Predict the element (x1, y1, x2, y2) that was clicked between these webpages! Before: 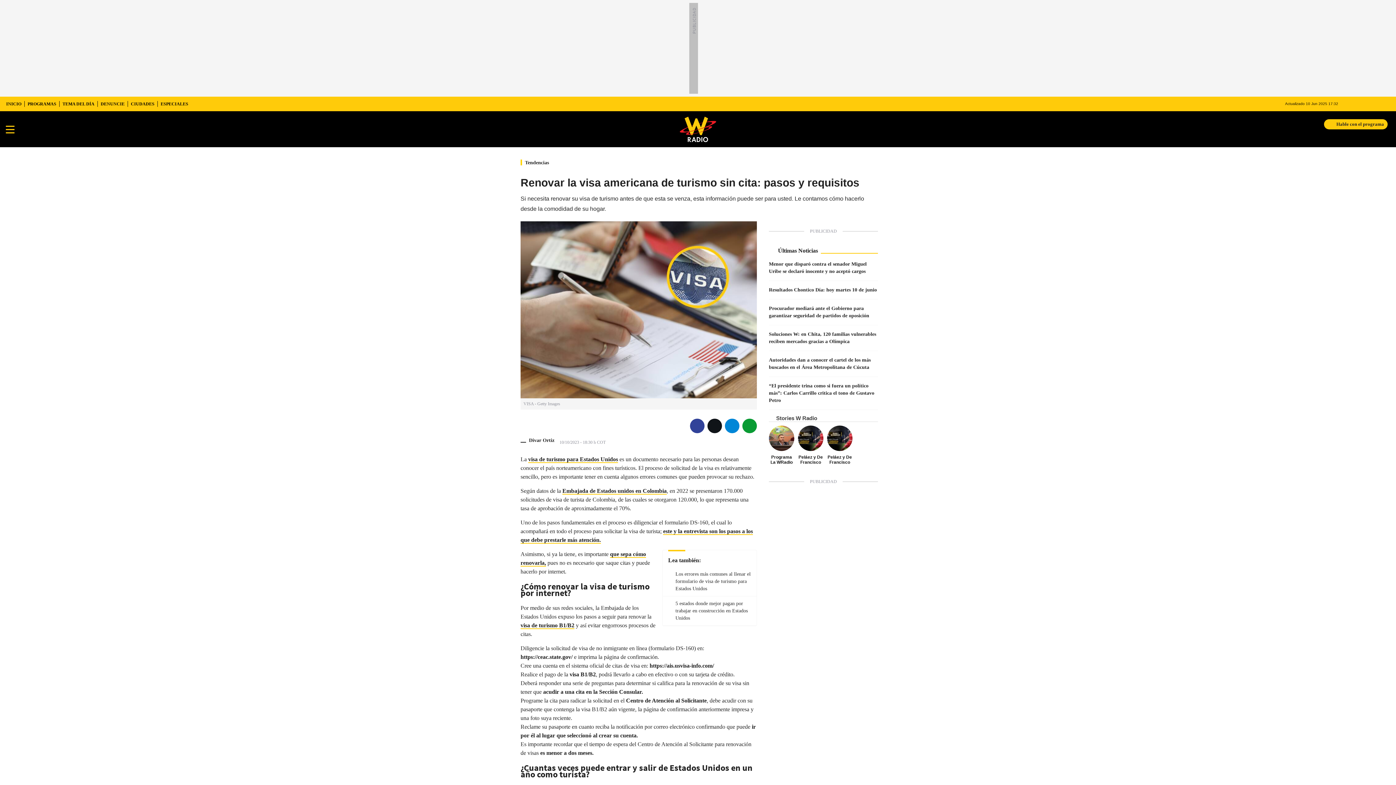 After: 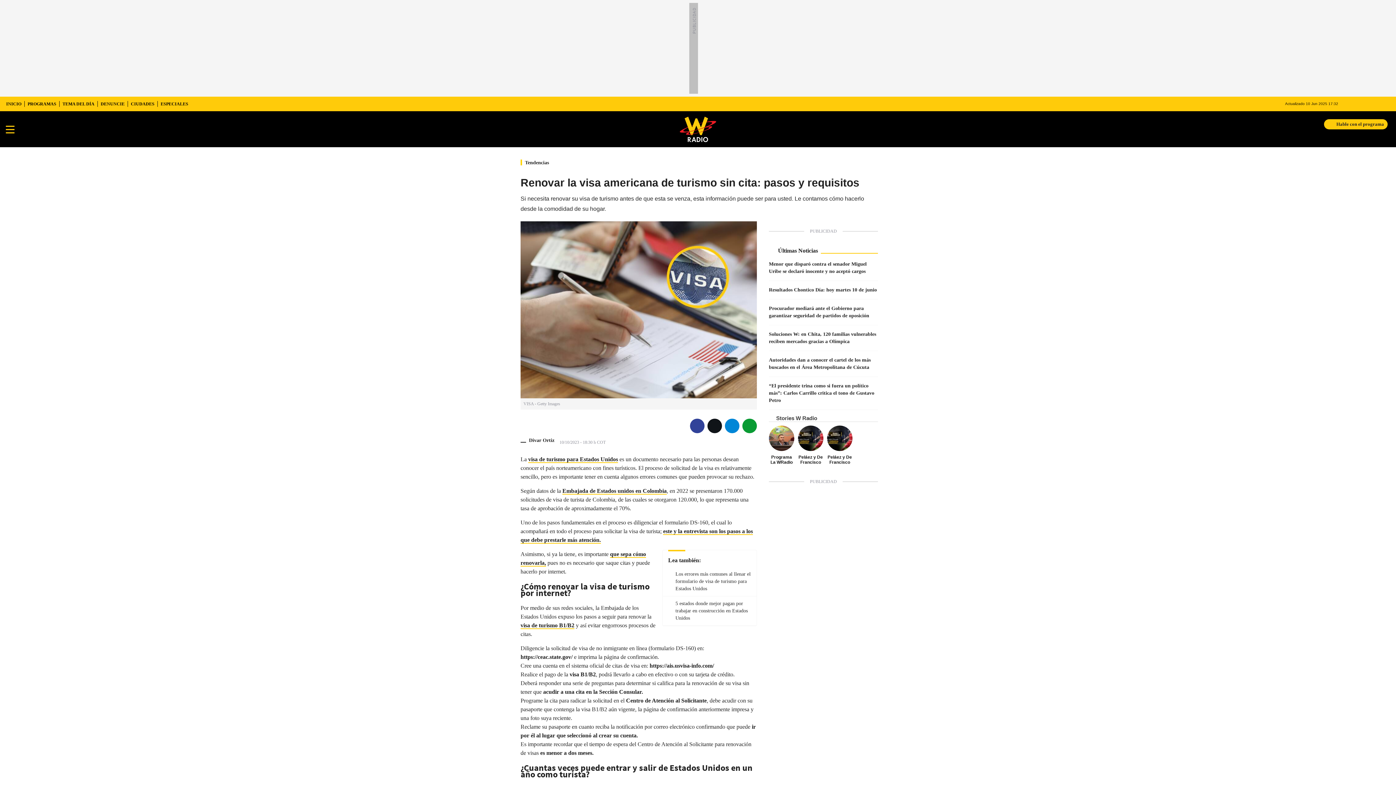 Action: label: Ampliar bbox: (1375, 5, 1393, 24)